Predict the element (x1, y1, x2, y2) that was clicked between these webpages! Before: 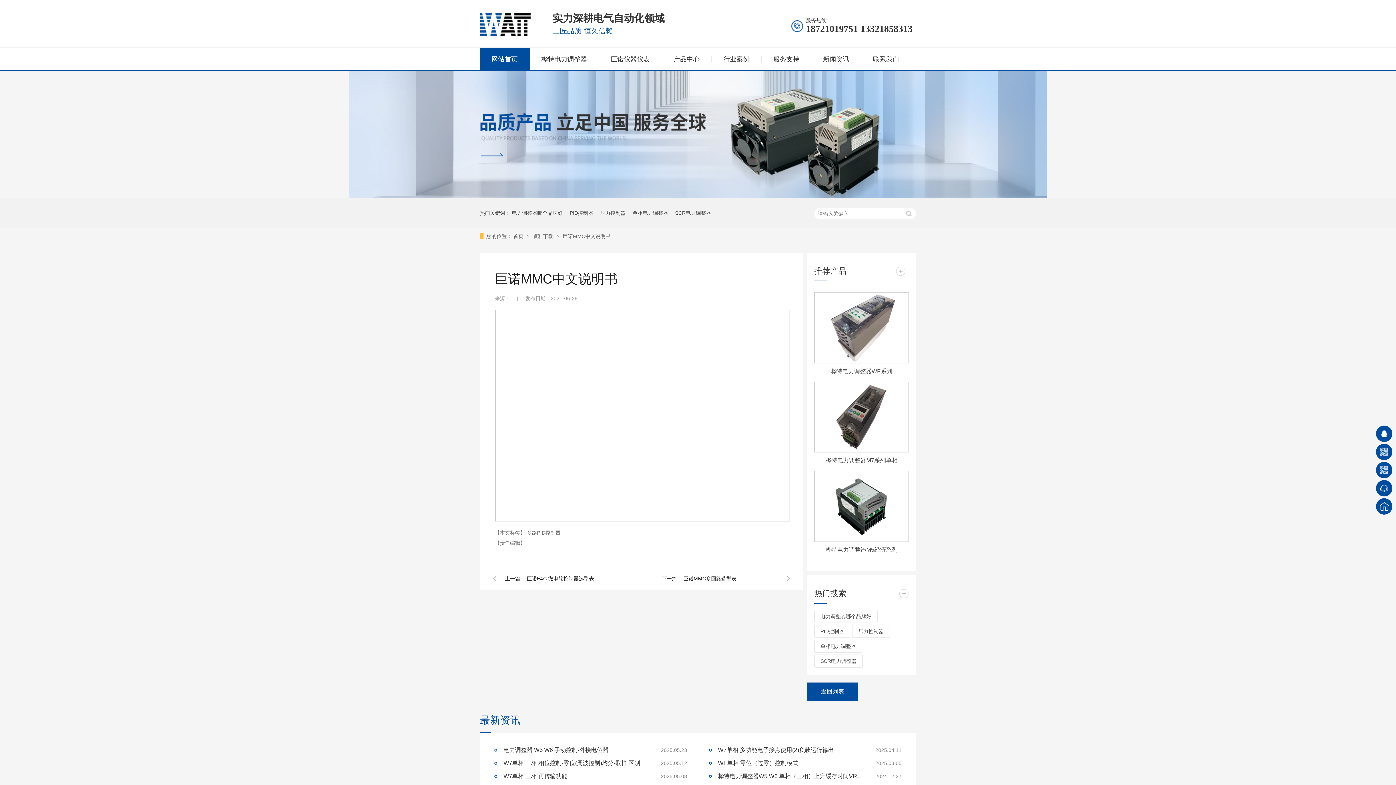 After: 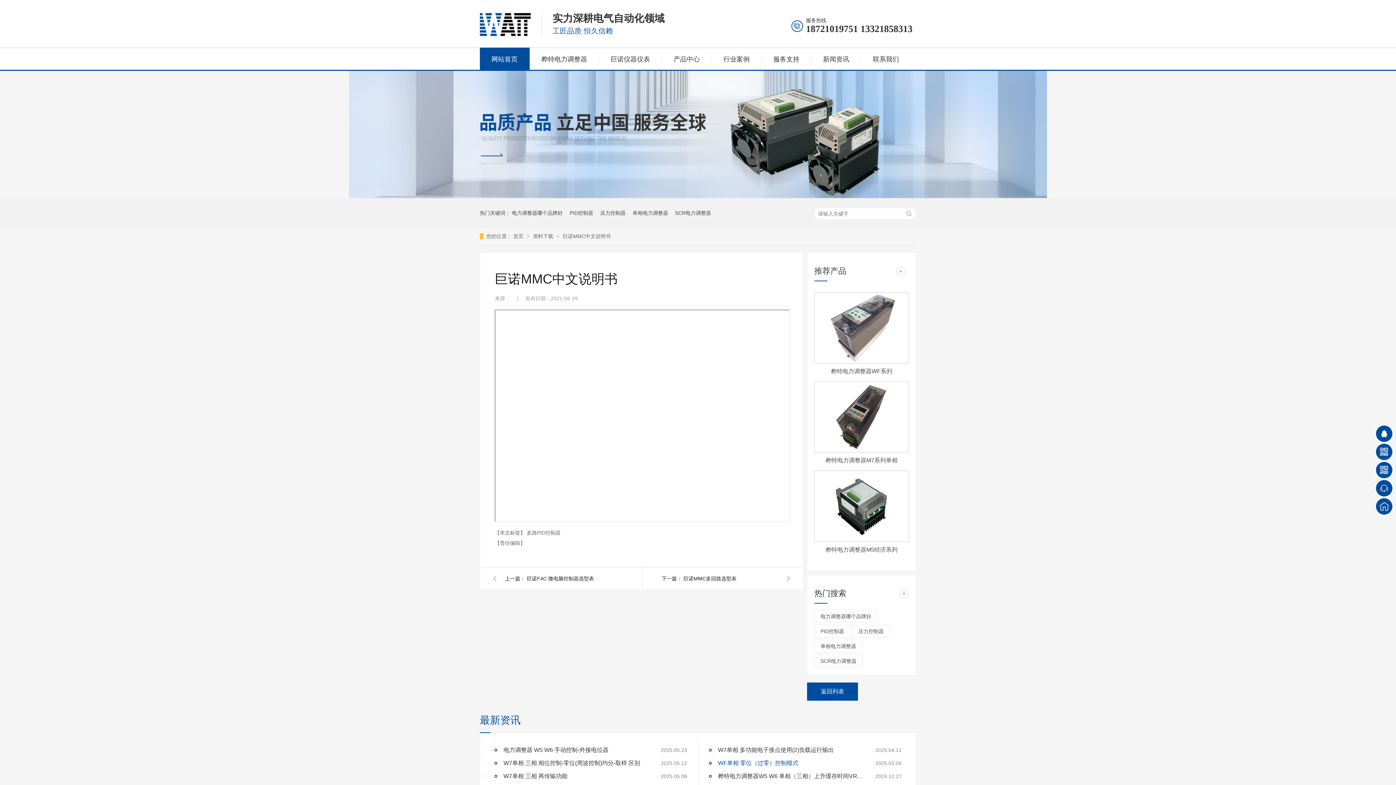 Action: label: WF单相 零位（过零）控制模式 bbox: (718, 756, 798, 770)